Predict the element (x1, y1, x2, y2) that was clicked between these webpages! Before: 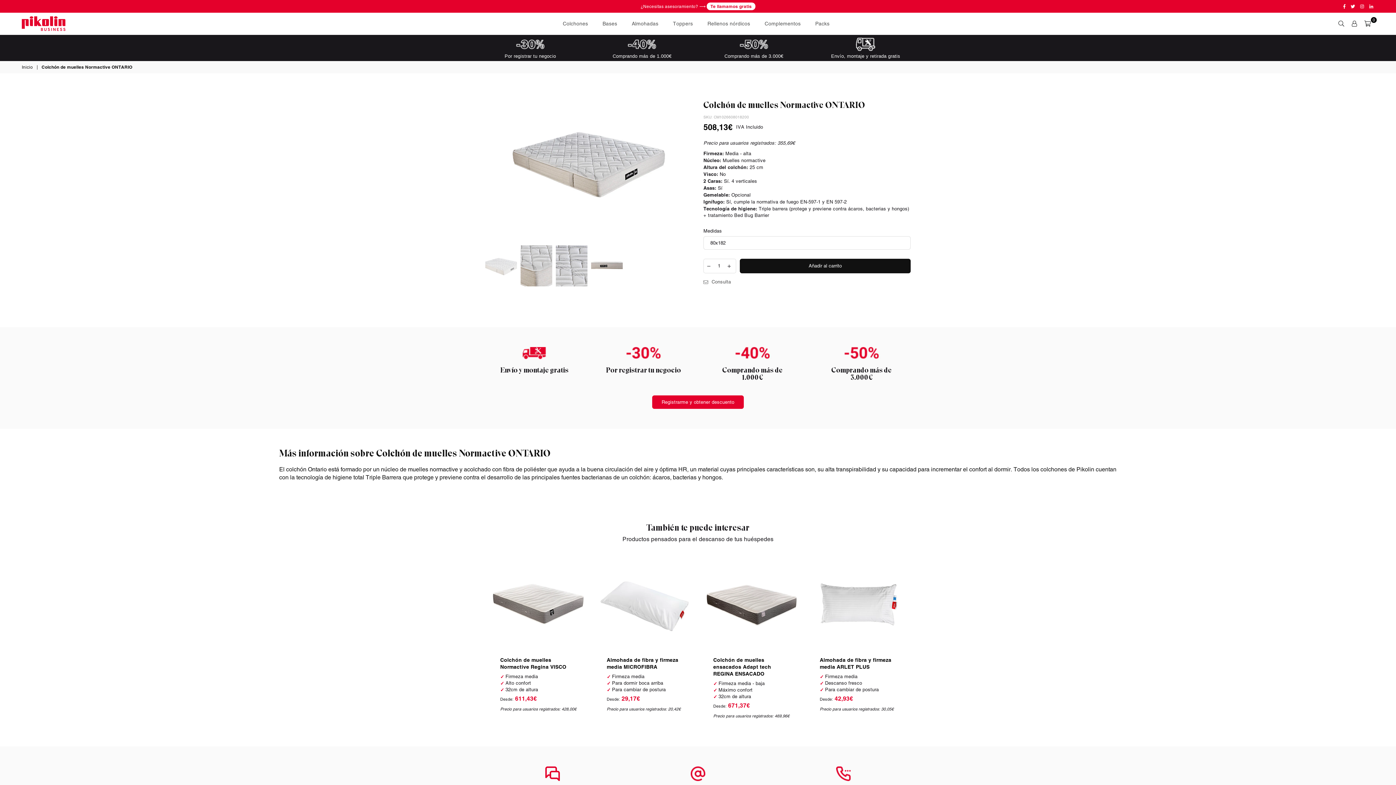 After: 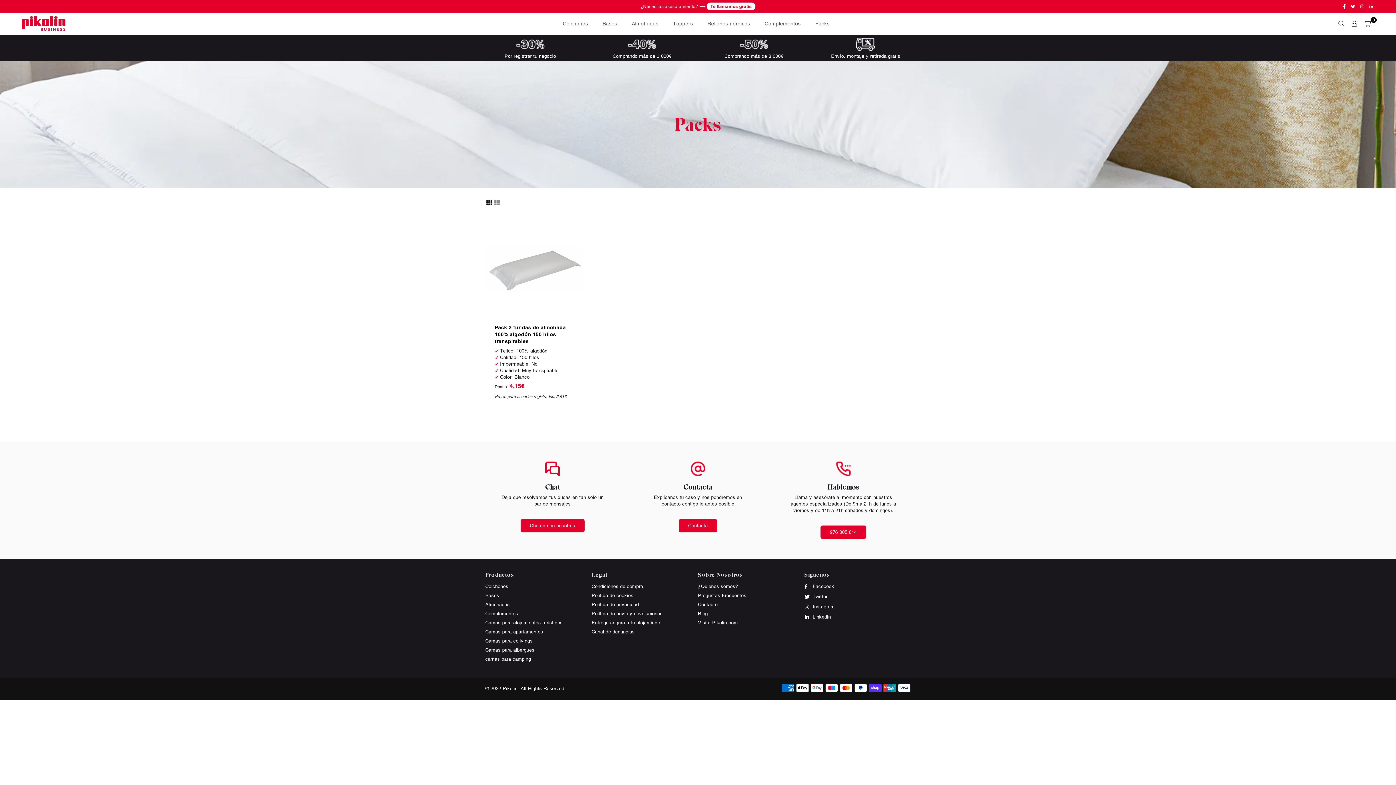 Action: label: Packs bbox: (810, 16, 835, 30)